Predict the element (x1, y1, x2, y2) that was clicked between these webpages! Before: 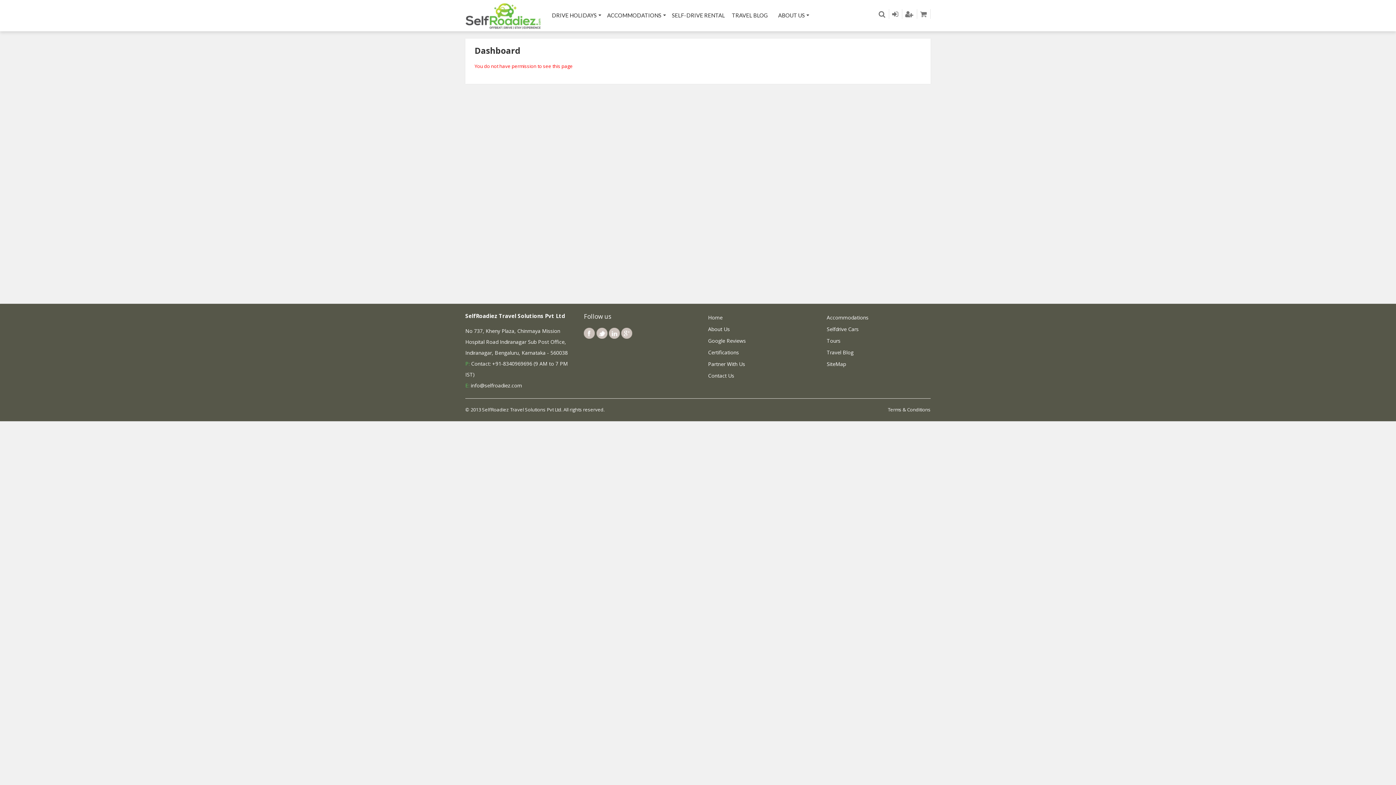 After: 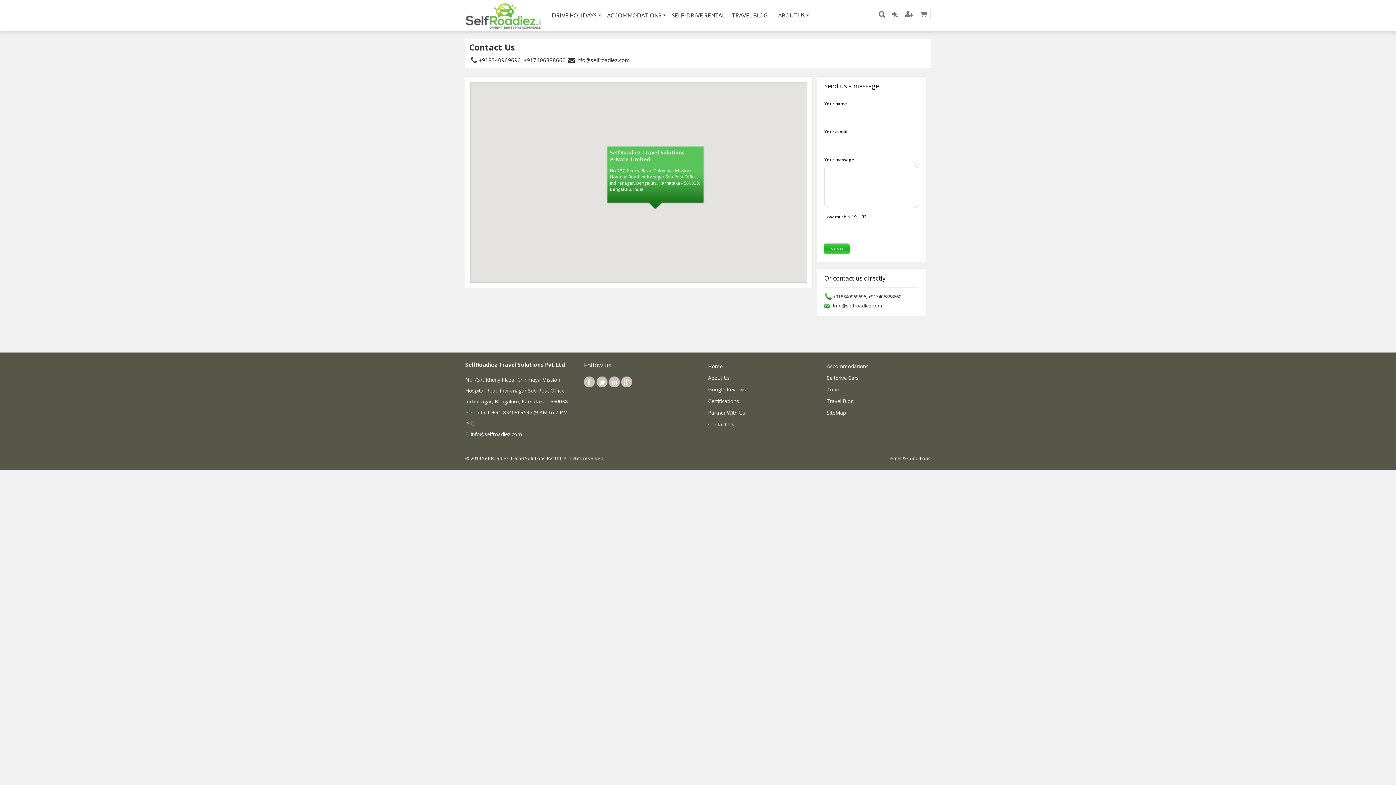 Action: label: Contact Us bbox: (708, 372, 734, 379)